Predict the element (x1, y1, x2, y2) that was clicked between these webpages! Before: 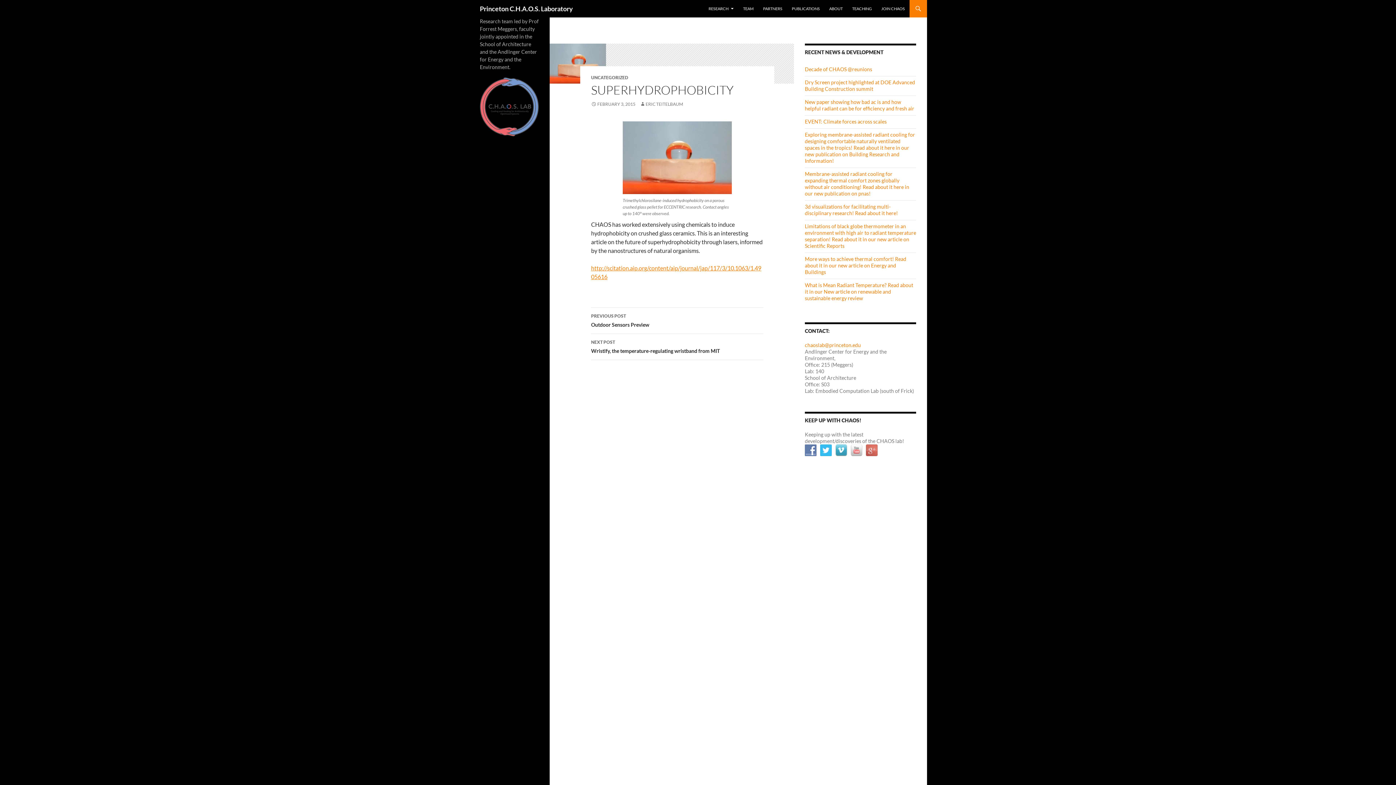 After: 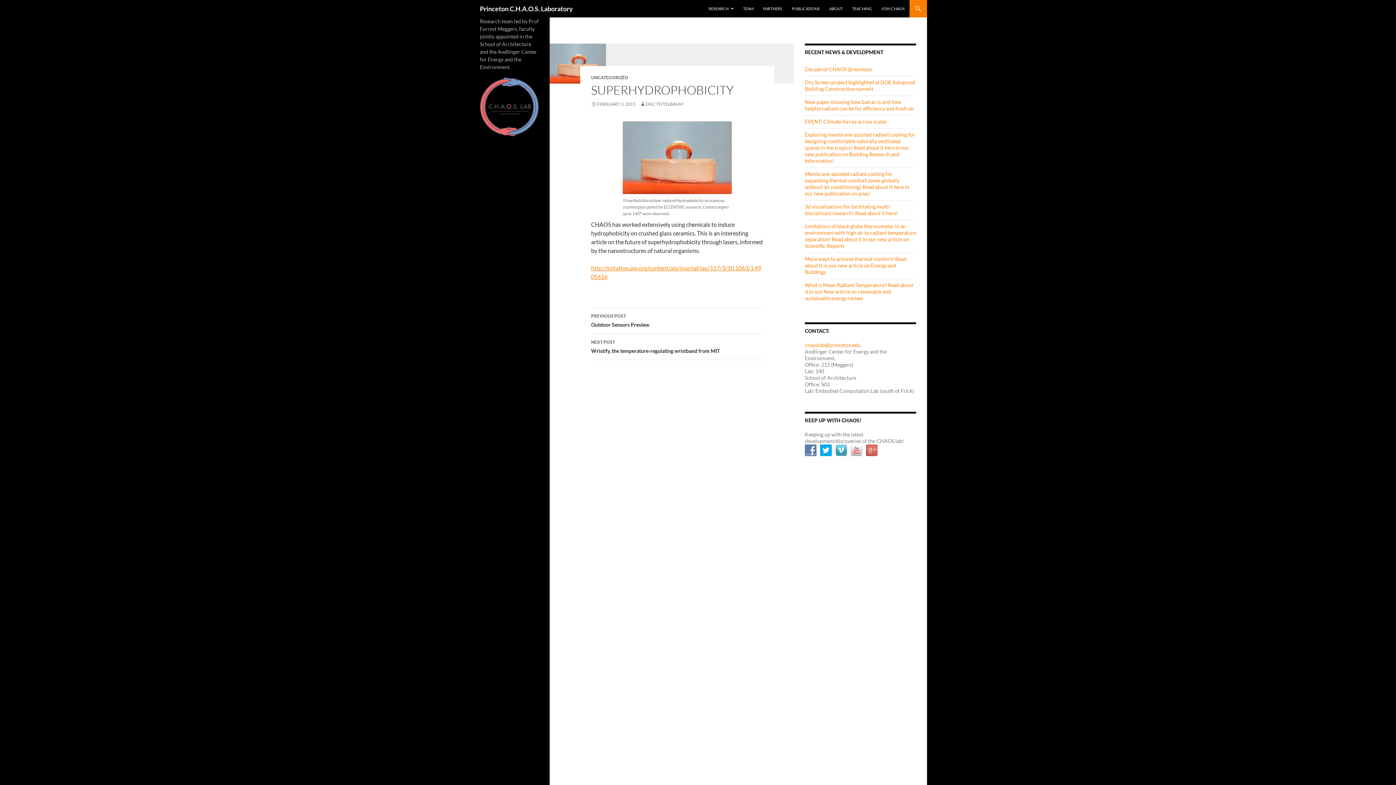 Action: bbox: (820, 447, 835, 453)